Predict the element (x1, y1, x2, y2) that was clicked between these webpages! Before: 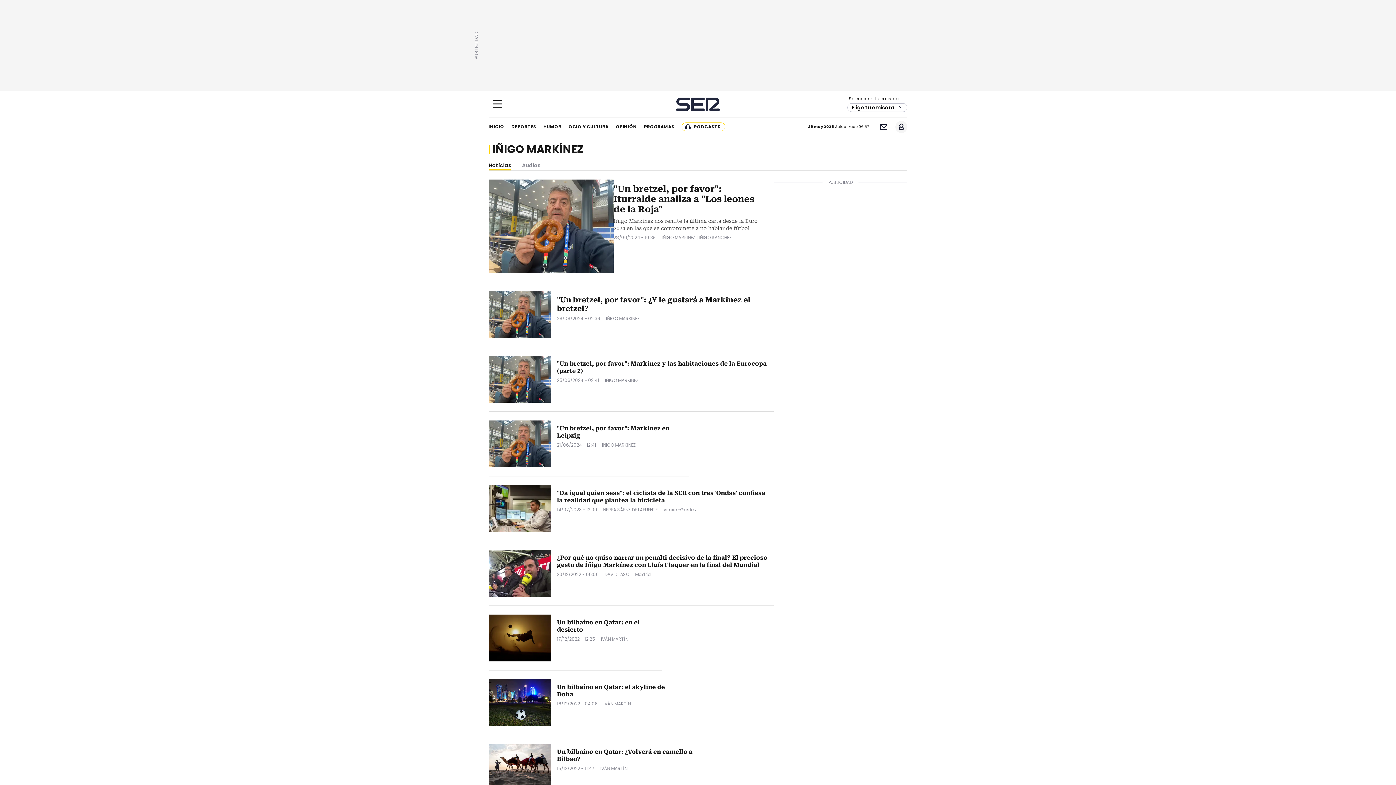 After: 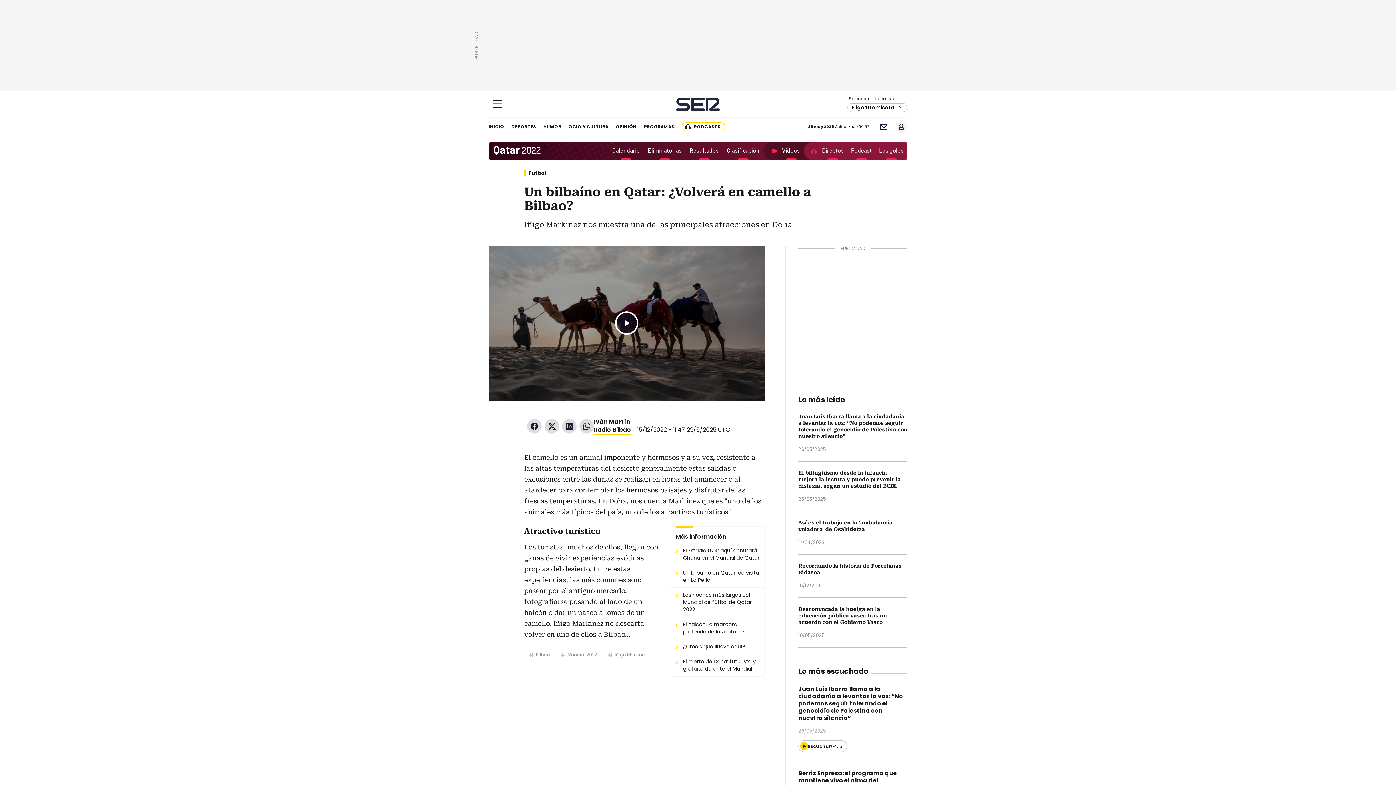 Action: bbox: (488, 744, 551, 791)